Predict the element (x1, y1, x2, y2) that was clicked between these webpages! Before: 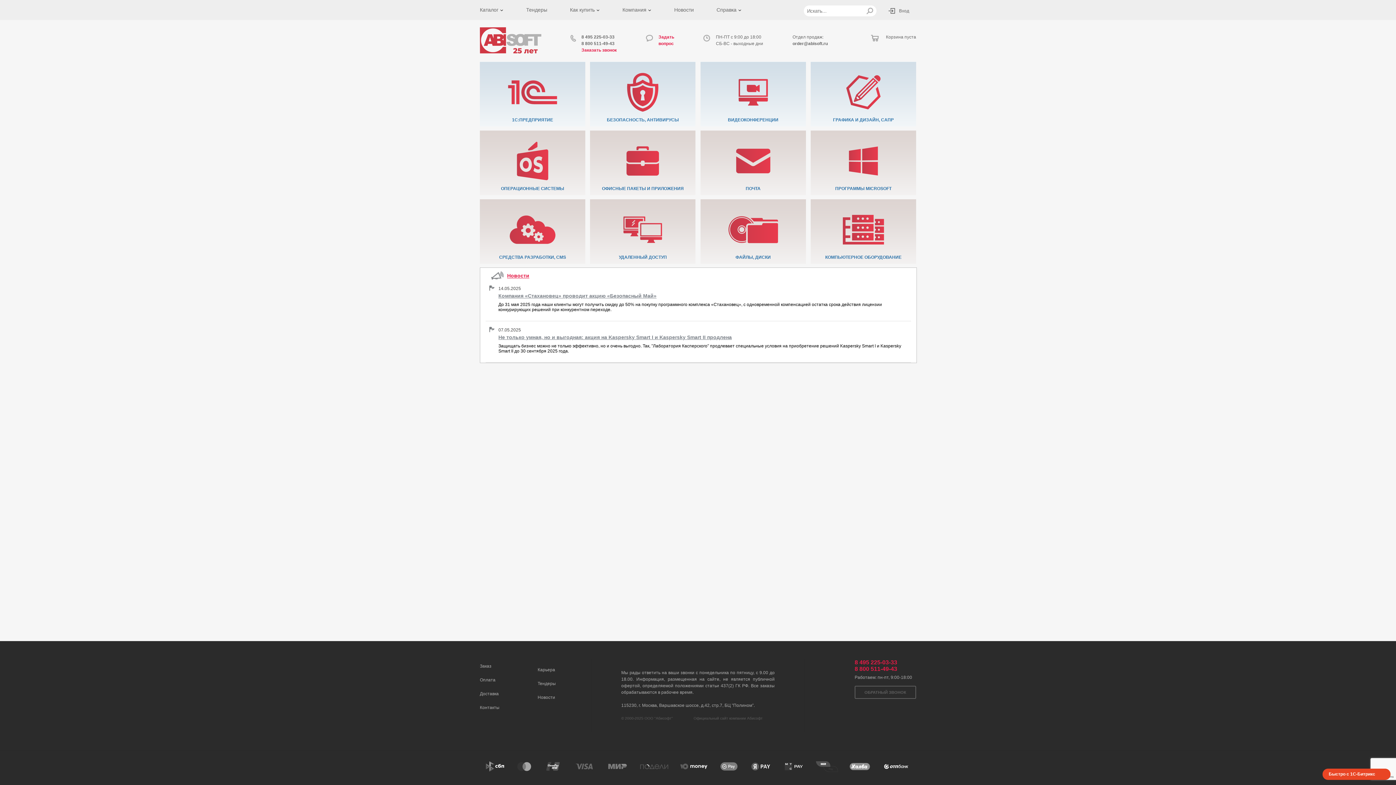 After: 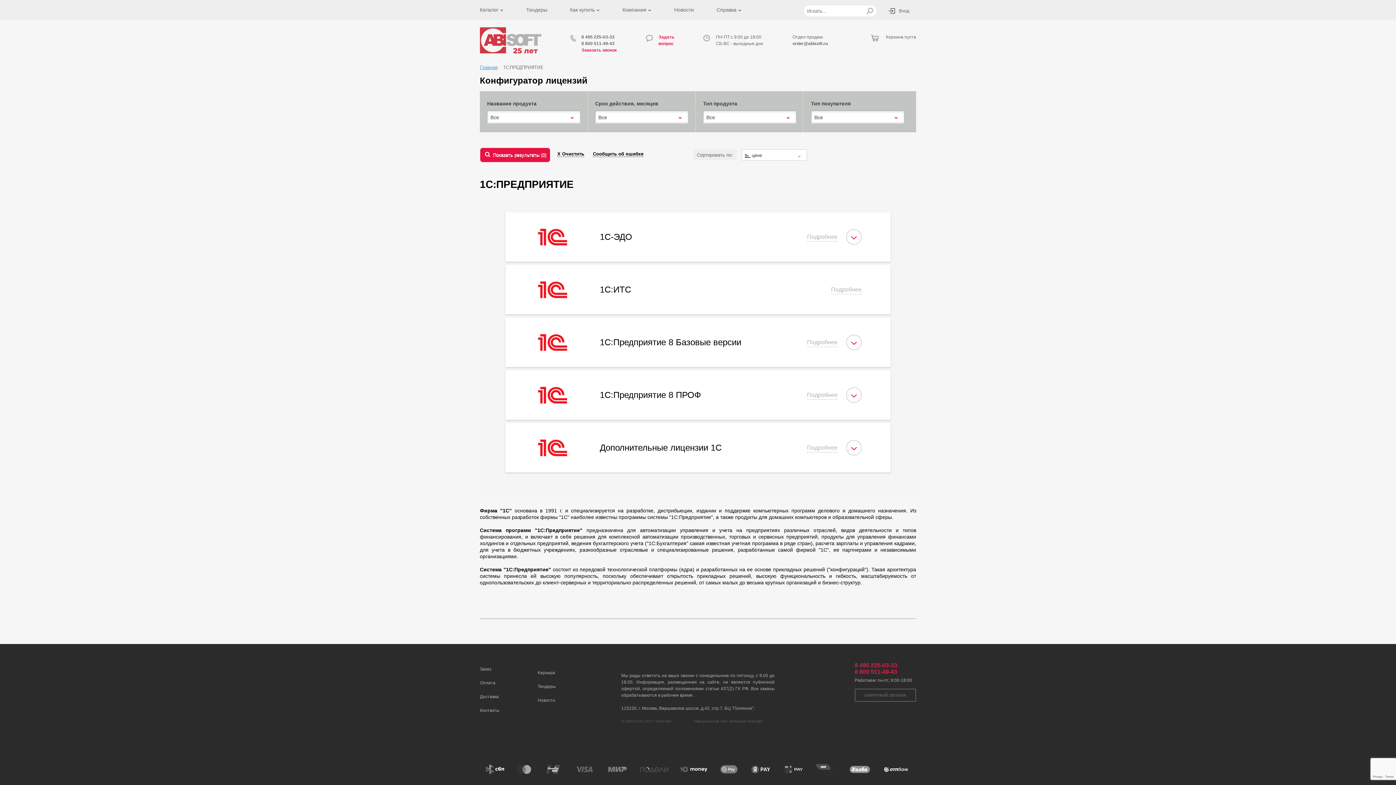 Action: bbox: (480, 61, 585, 126) label: 1С:ПРЕДПРИЯТИЕ